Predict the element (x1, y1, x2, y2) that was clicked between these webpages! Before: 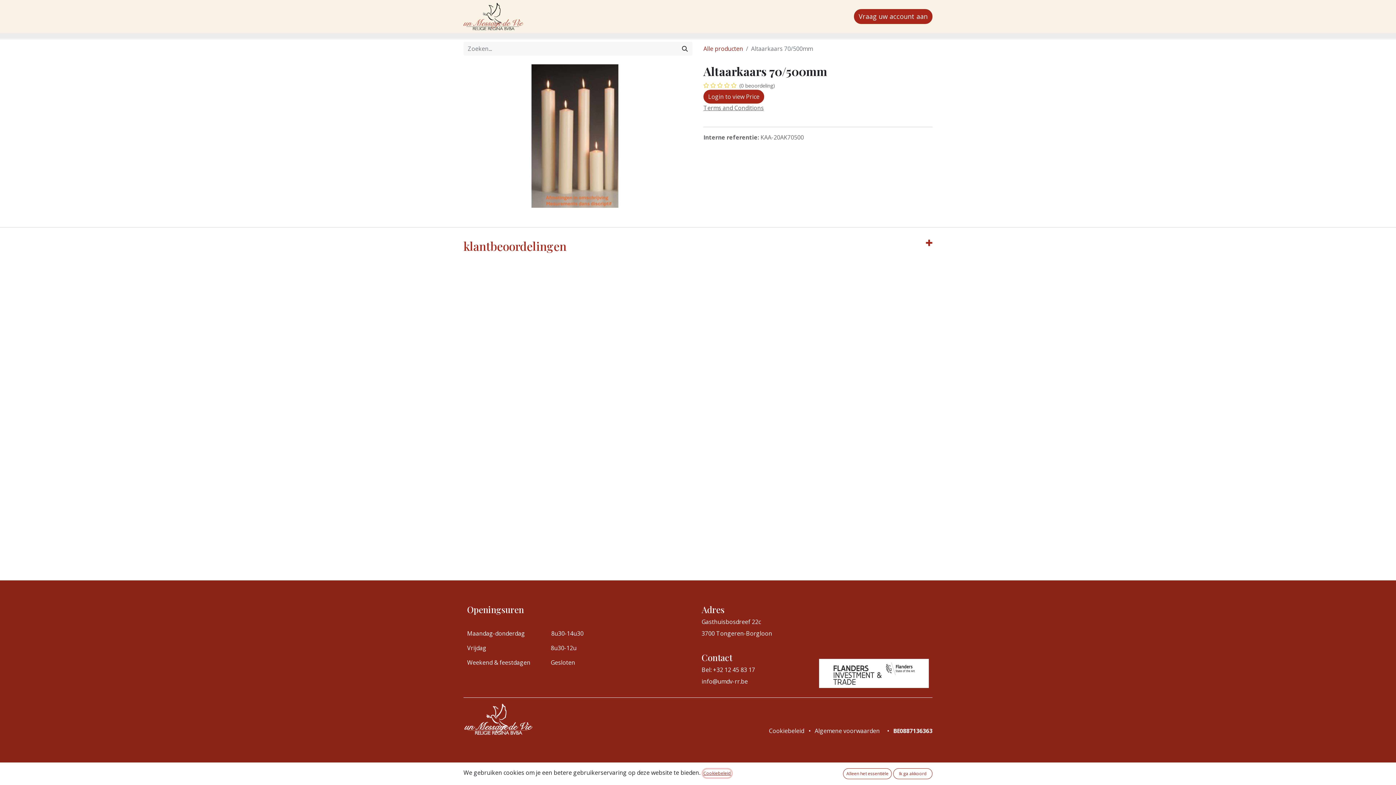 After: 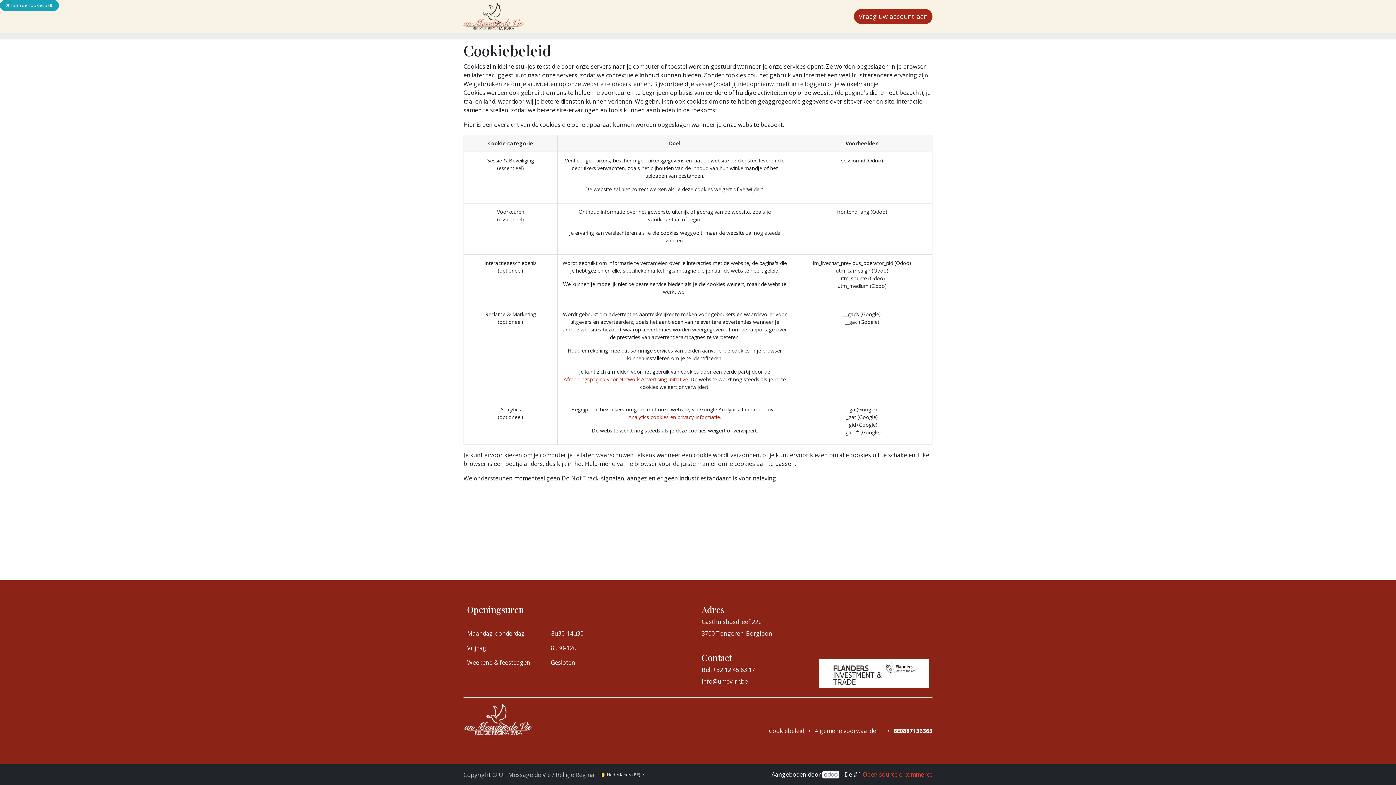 Action: label: Cookiebeleid bbox: (769, 727, 804, 735)